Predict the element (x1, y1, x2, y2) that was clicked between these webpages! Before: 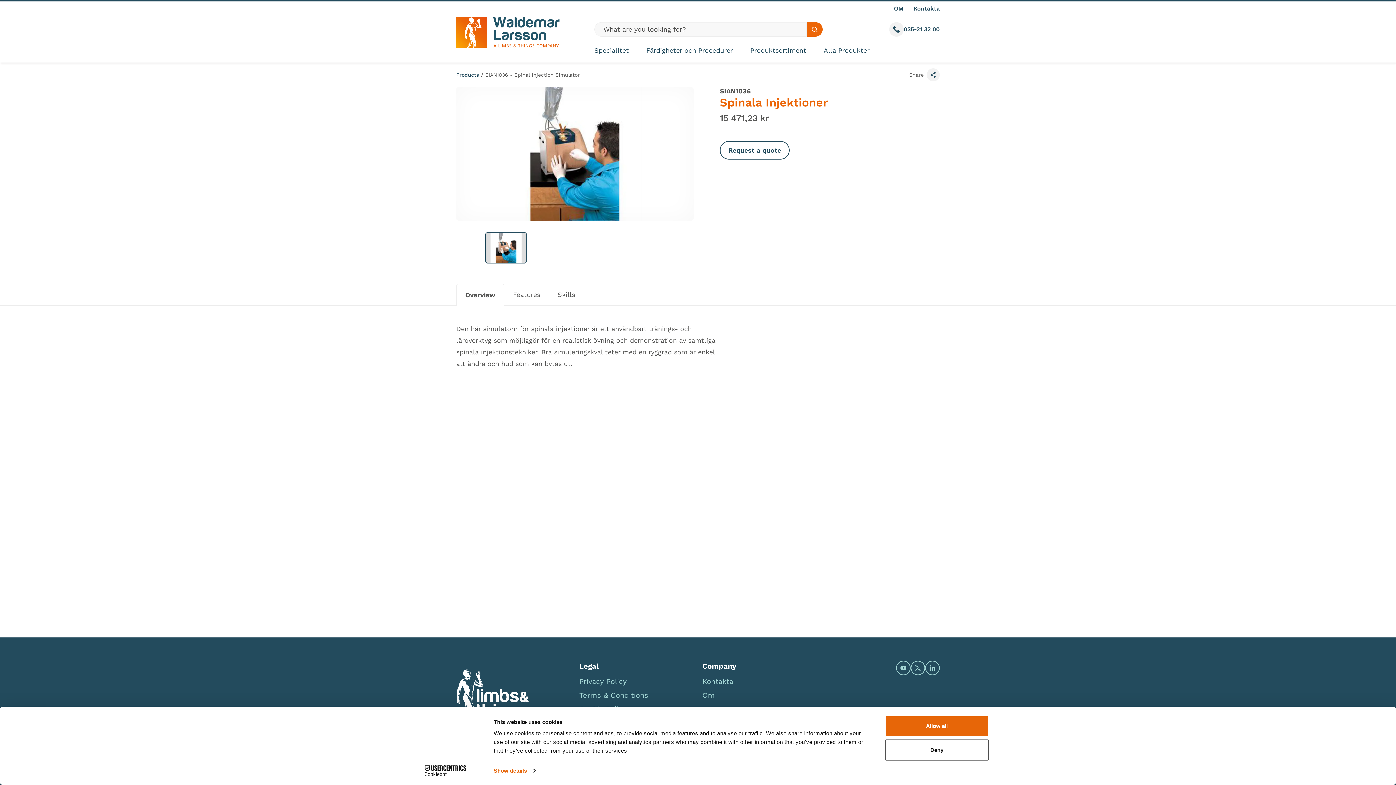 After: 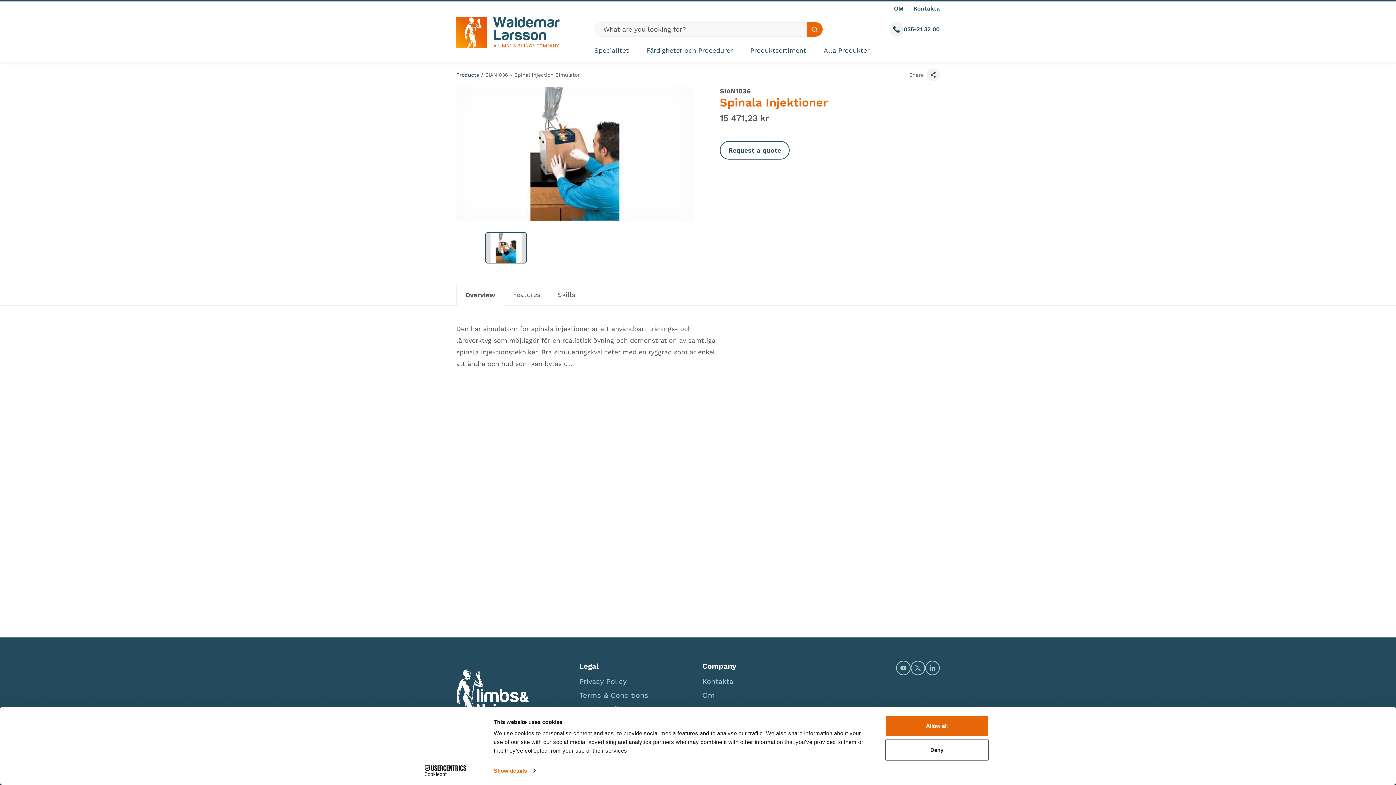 Action: label: Cookiebot - opens in a new window bbox: (413, 765, 477, 776)